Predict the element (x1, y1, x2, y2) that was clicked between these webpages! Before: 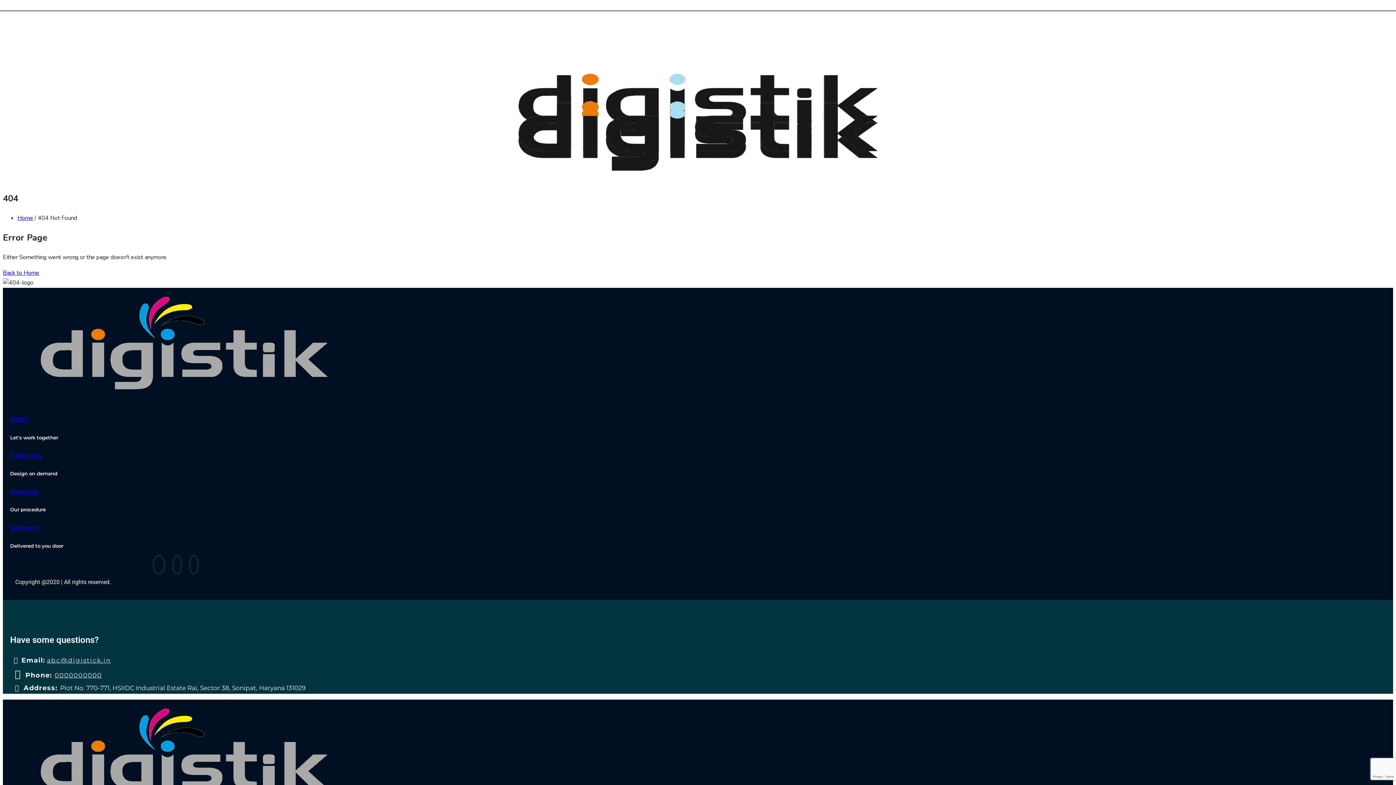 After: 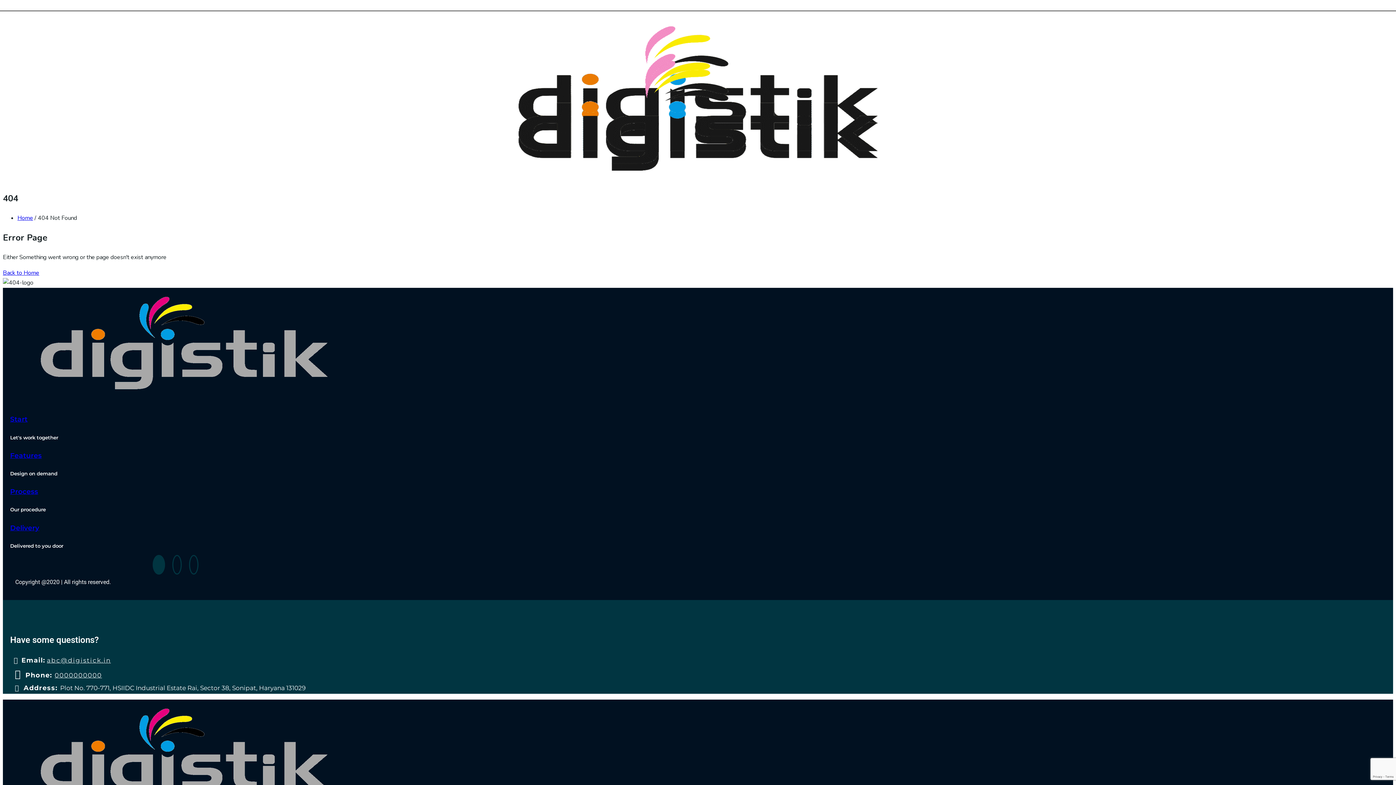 Action: bbox: (149, 558, 168, 573)